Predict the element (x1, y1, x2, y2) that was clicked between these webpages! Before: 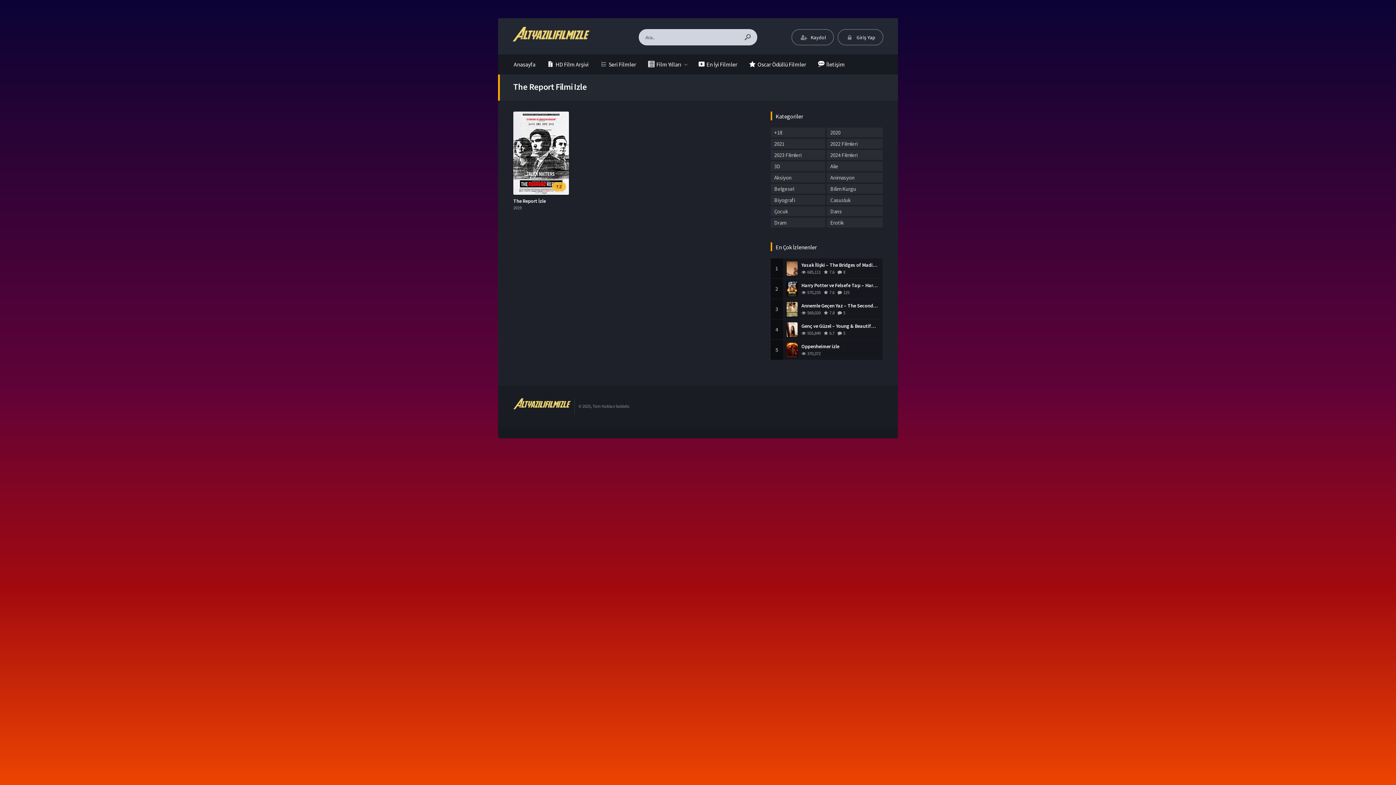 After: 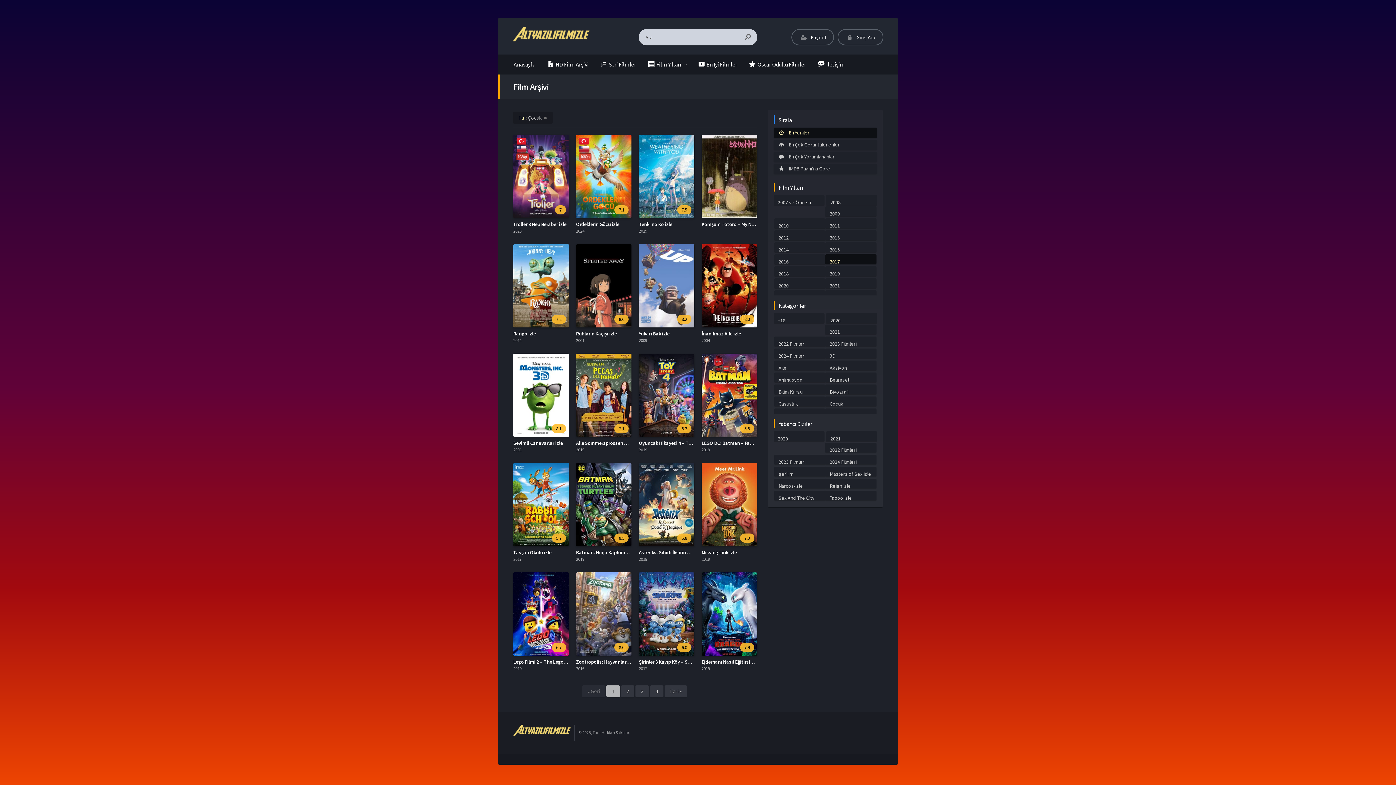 Action: bbox: (770, 206, 825, 216) label: Çocuk